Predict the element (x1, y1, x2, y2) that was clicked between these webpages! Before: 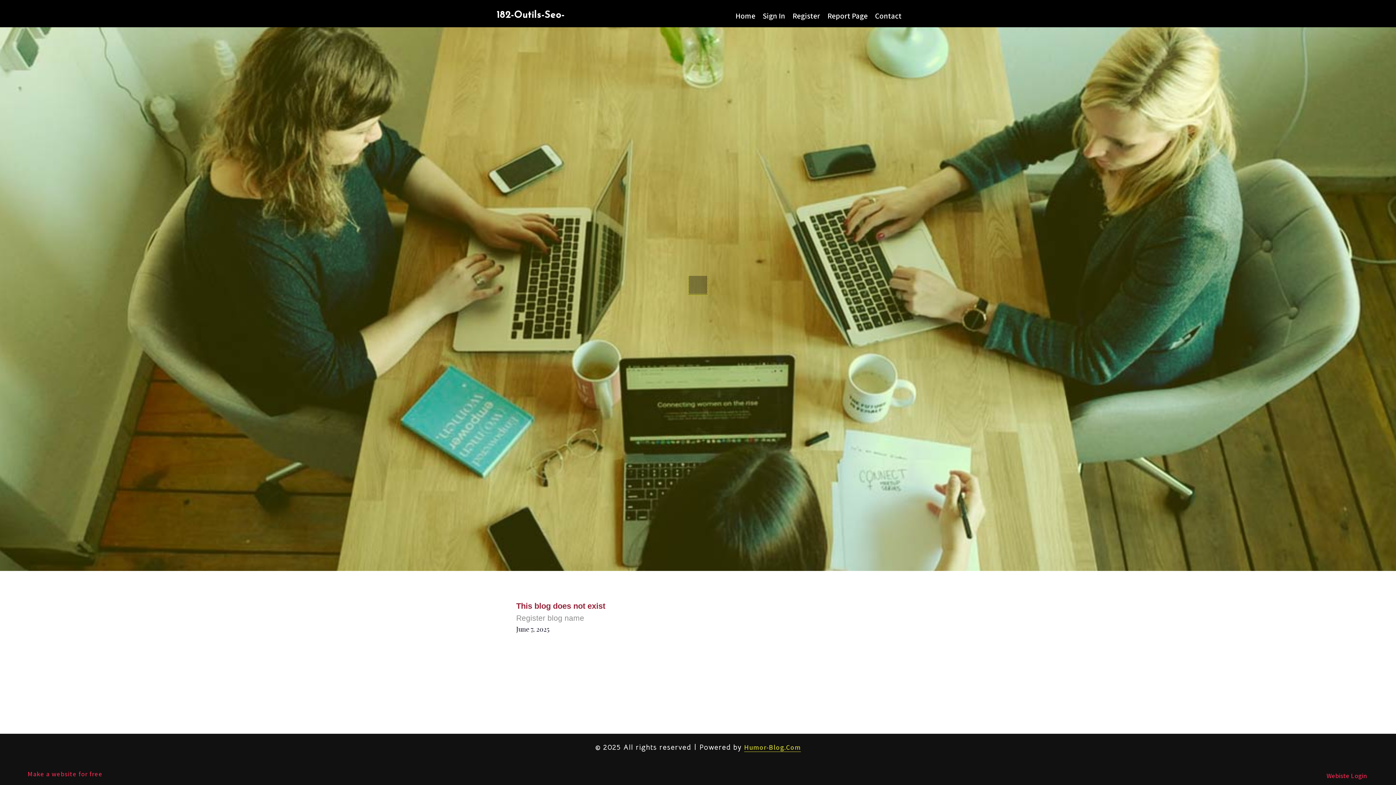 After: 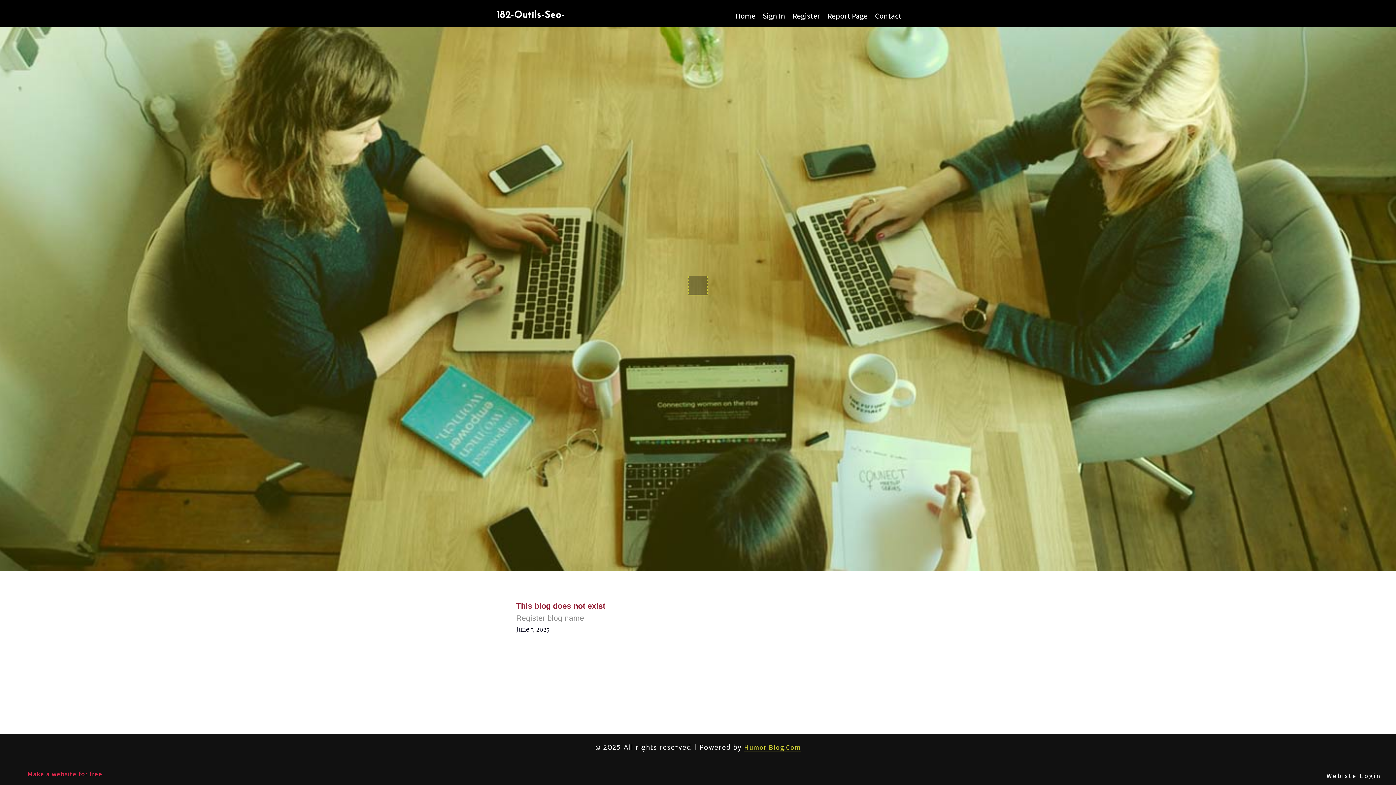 Action: bbox: (1326, 770, 1381, 778) label: Webiste Login